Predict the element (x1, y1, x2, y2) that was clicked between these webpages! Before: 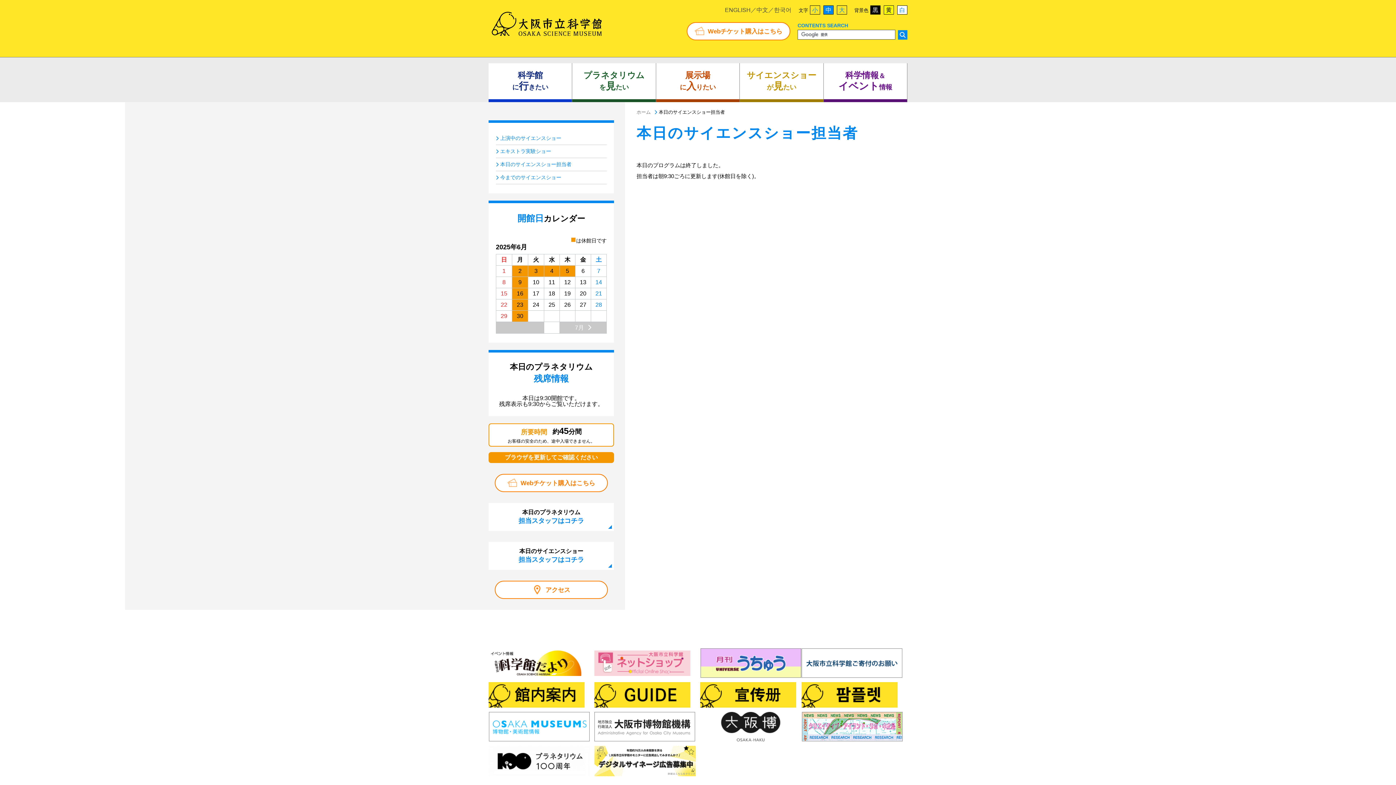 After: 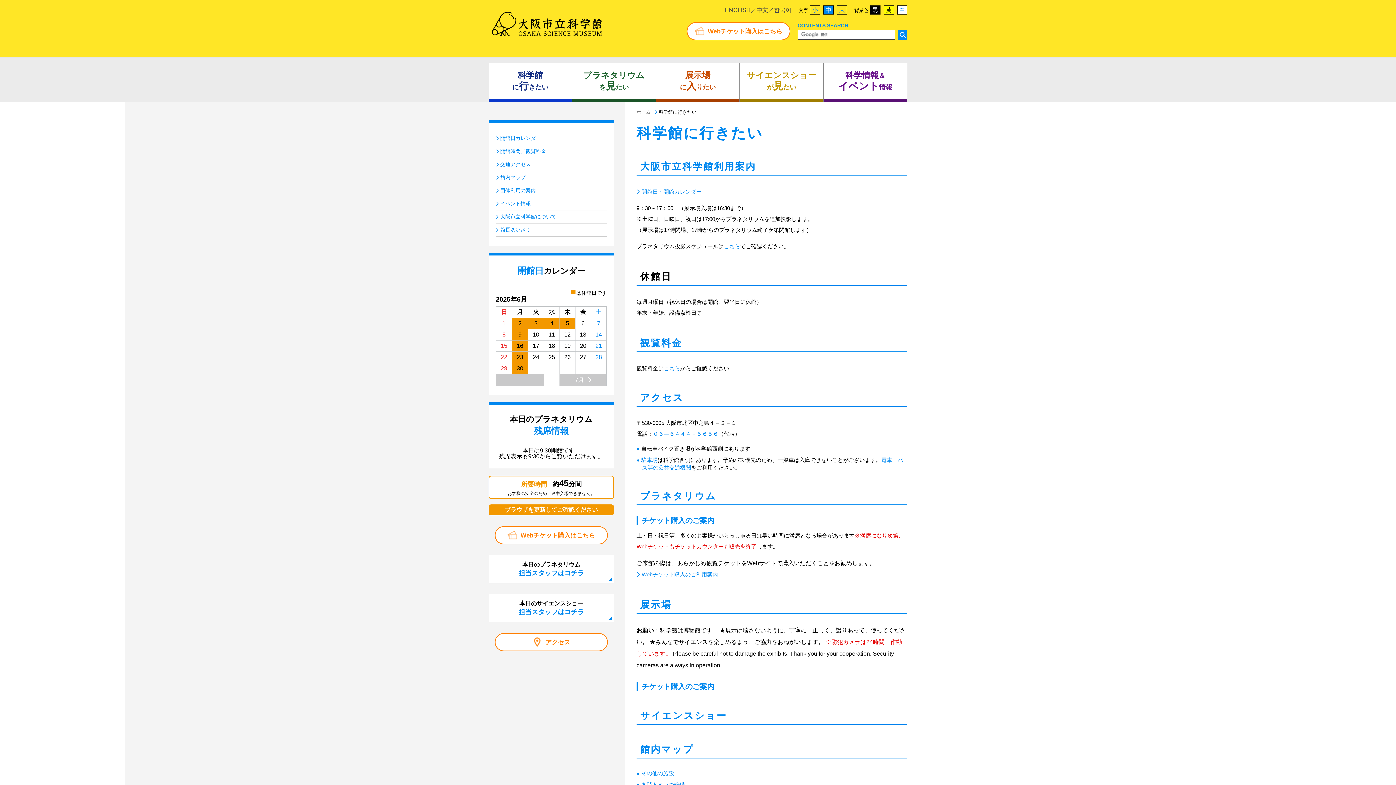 Action: label: 科学館
に行きたい bbox: (488, 63, 572, 102)